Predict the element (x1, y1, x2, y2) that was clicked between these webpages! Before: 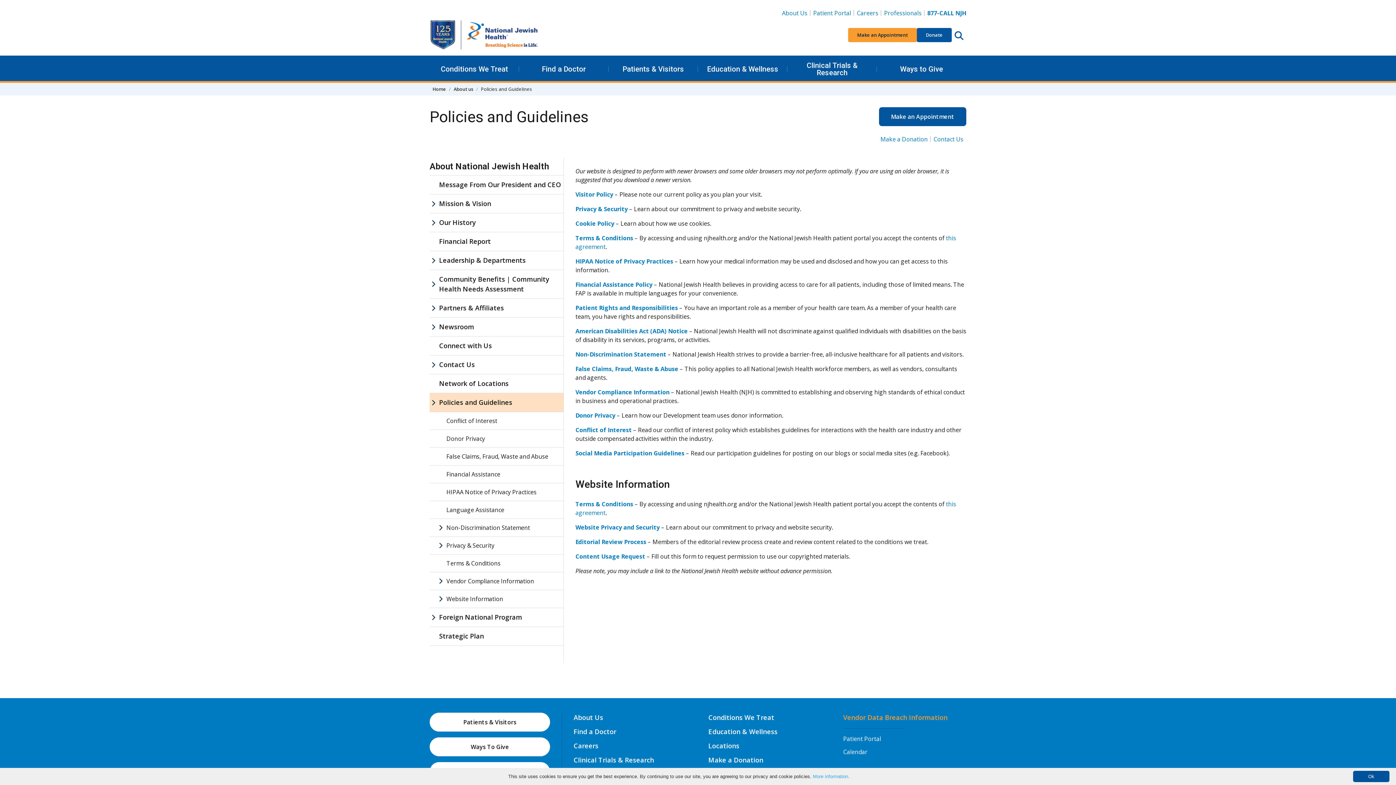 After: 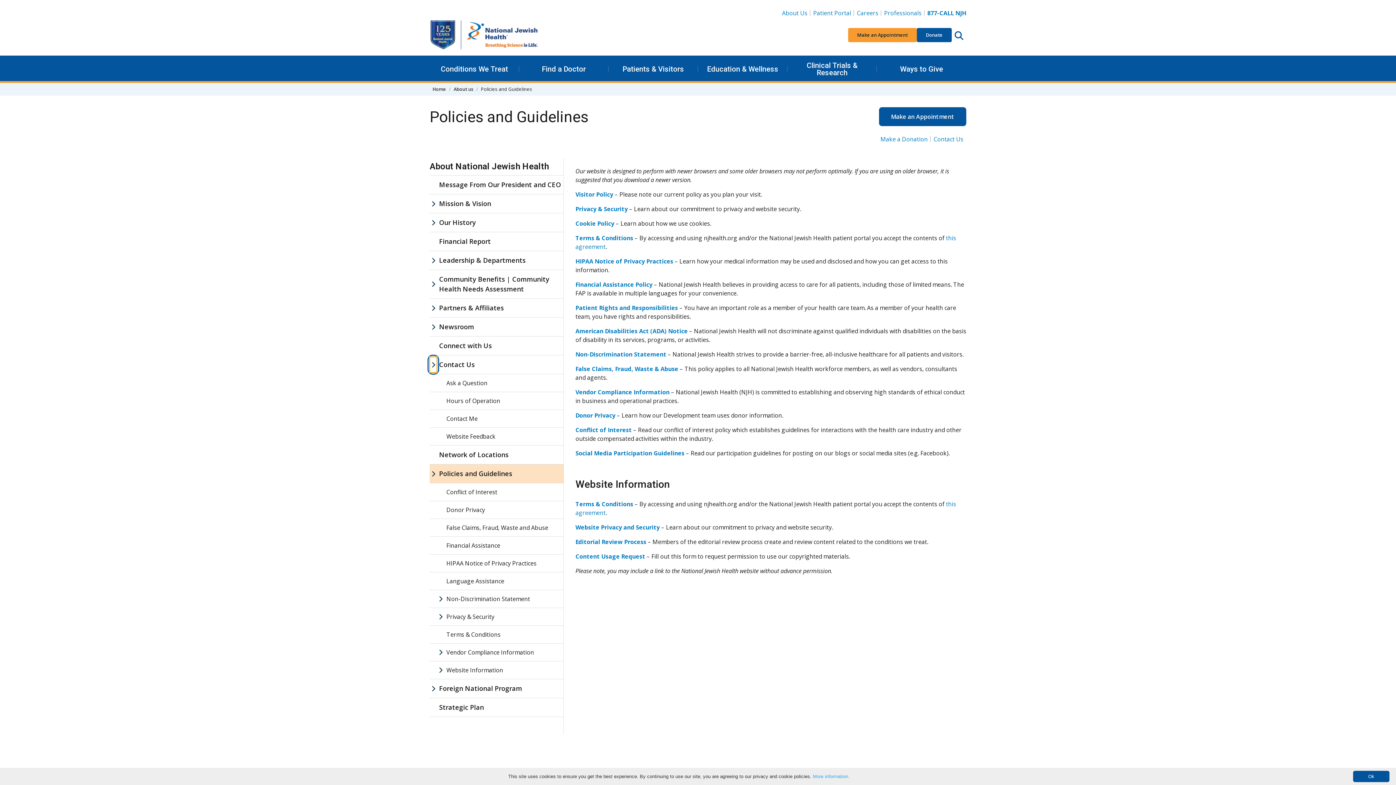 Action: label: Contact Us sub menu bbox: (429, 357, 437, 372)